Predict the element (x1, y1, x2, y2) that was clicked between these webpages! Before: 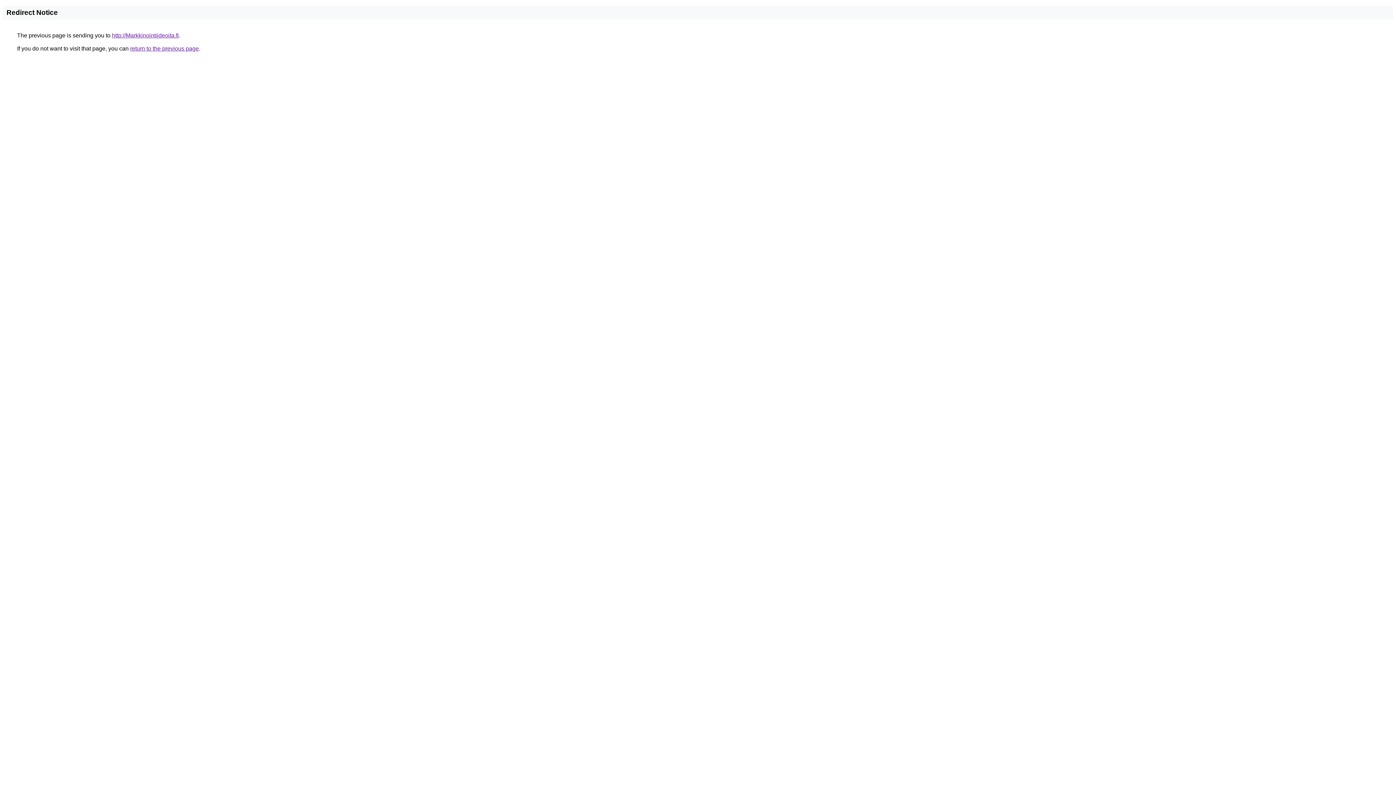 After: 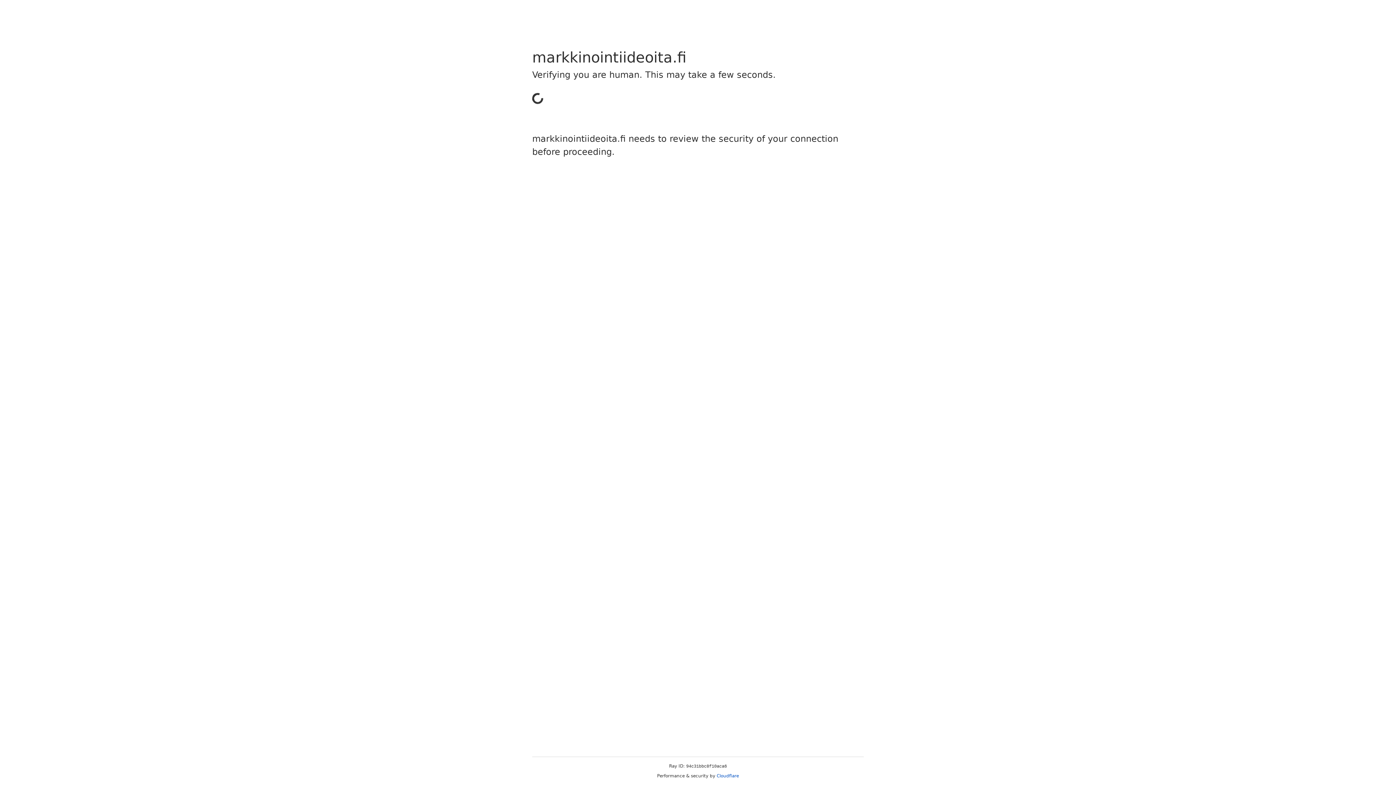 Action: label: http://Markkinointiideoita.fi bbox: (112, 32, 178, 38)